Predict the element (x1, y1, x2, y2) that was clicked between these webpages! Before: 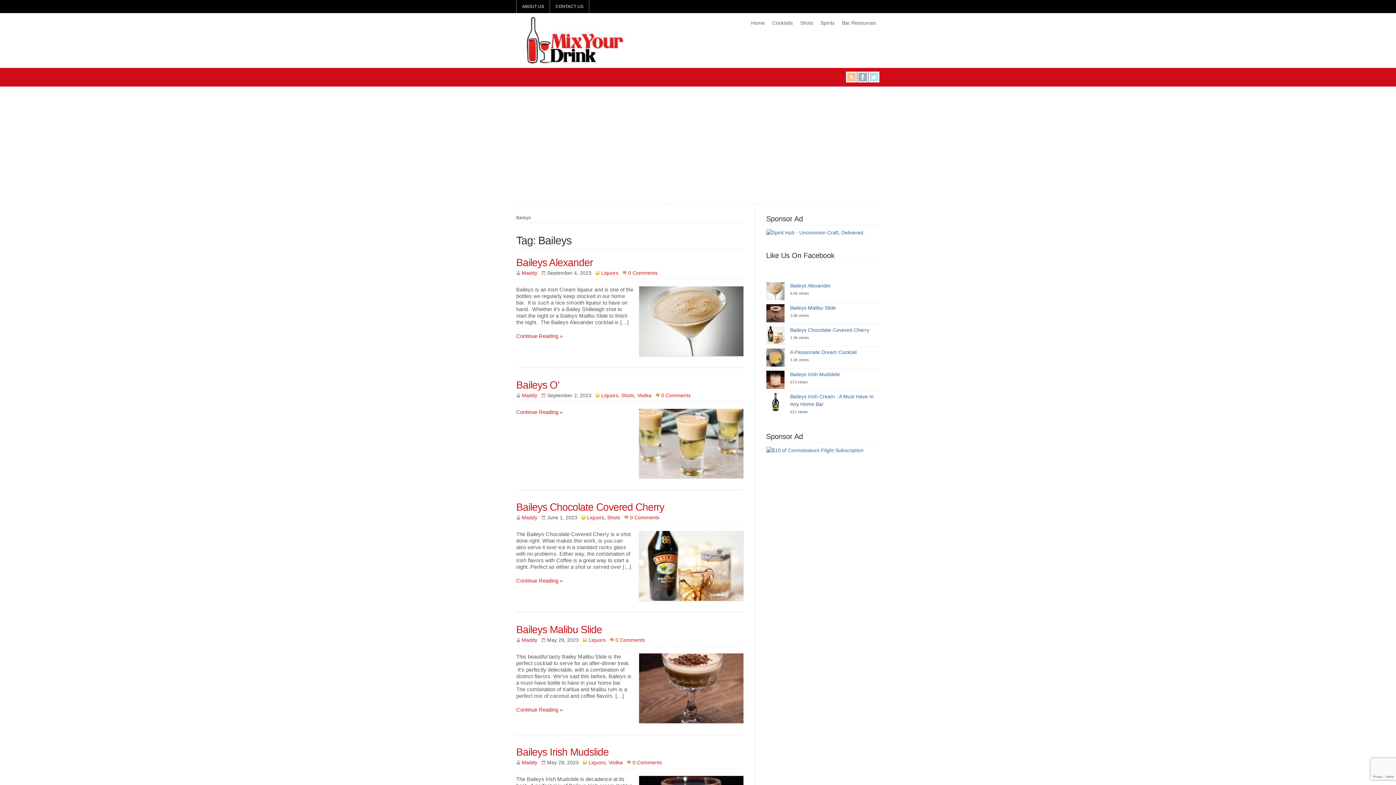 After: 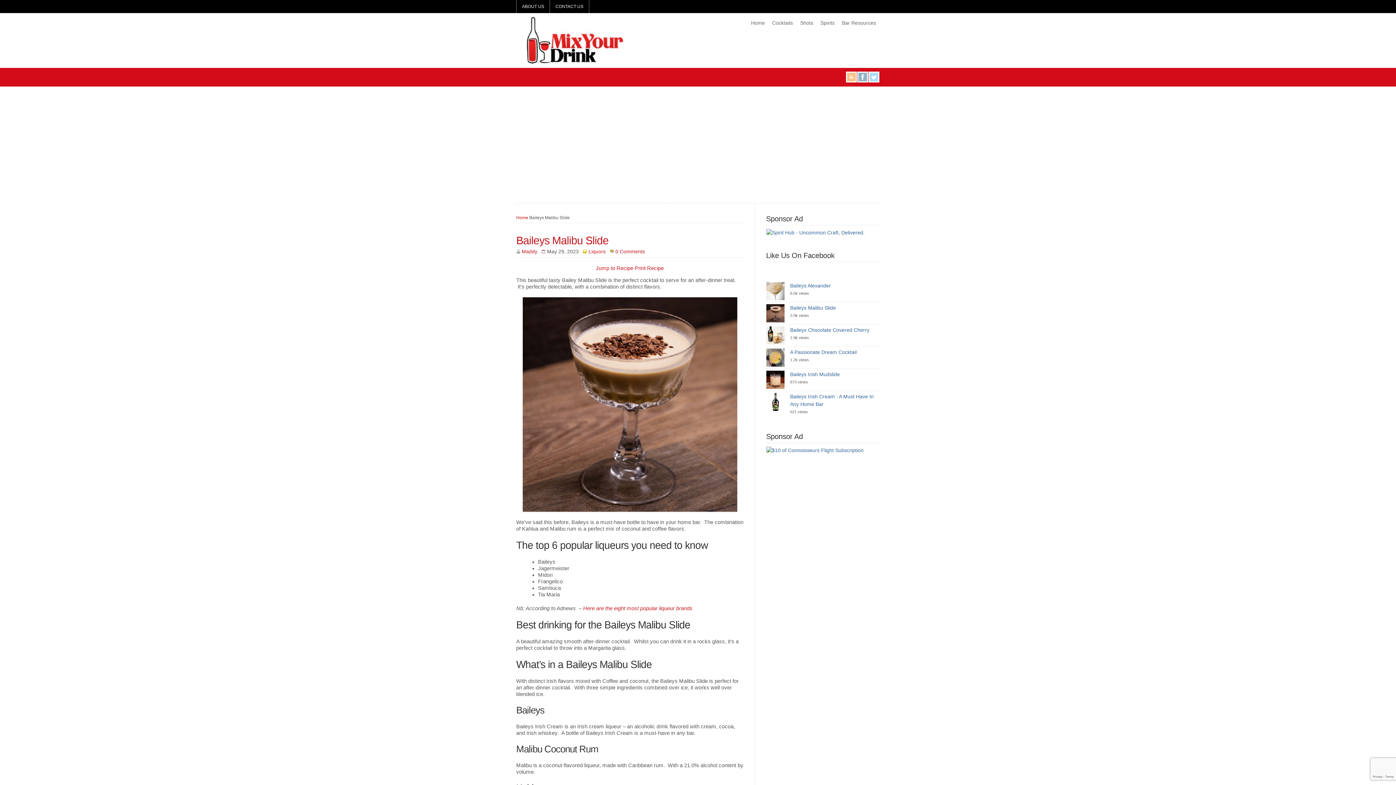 Action: label: Baileys Malibu Slide bbox: (790, 305, 836, 310)